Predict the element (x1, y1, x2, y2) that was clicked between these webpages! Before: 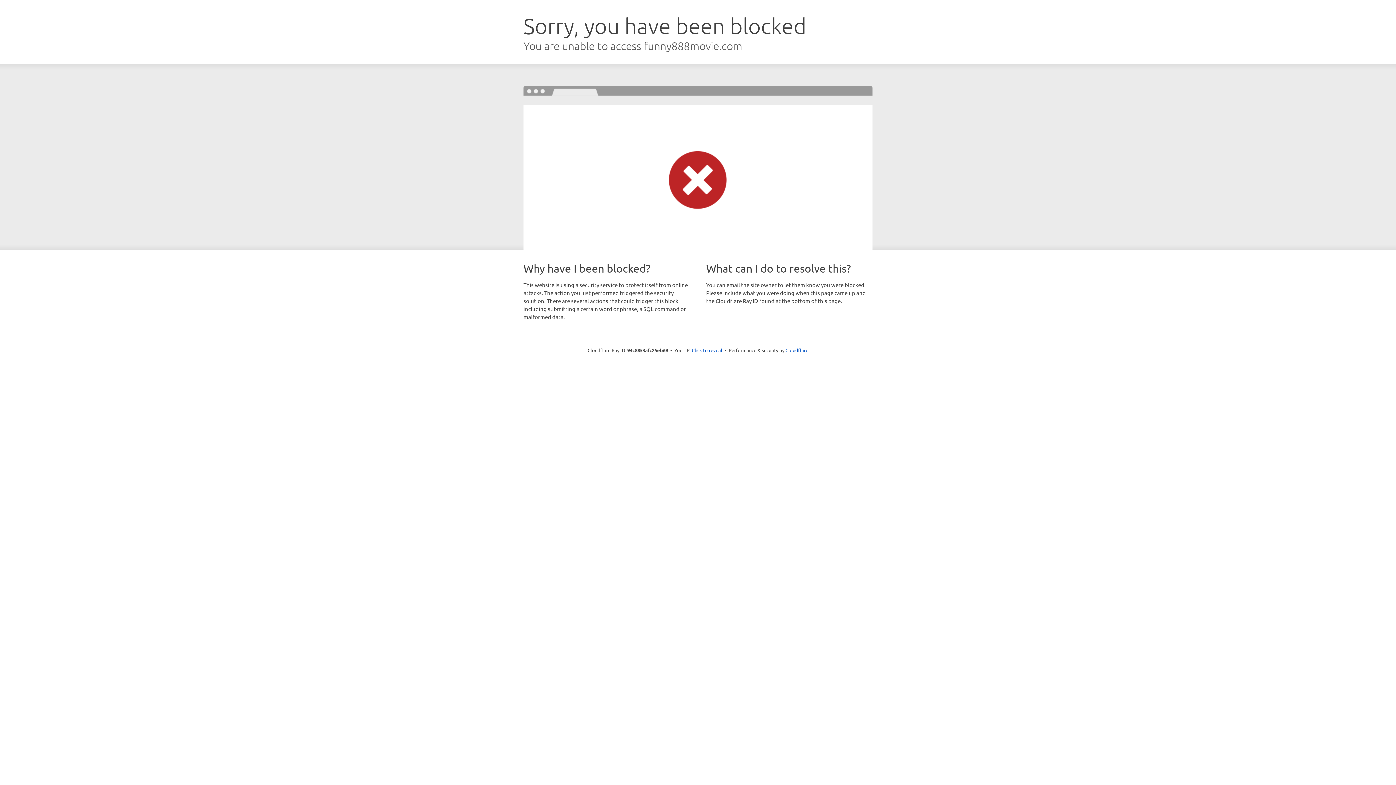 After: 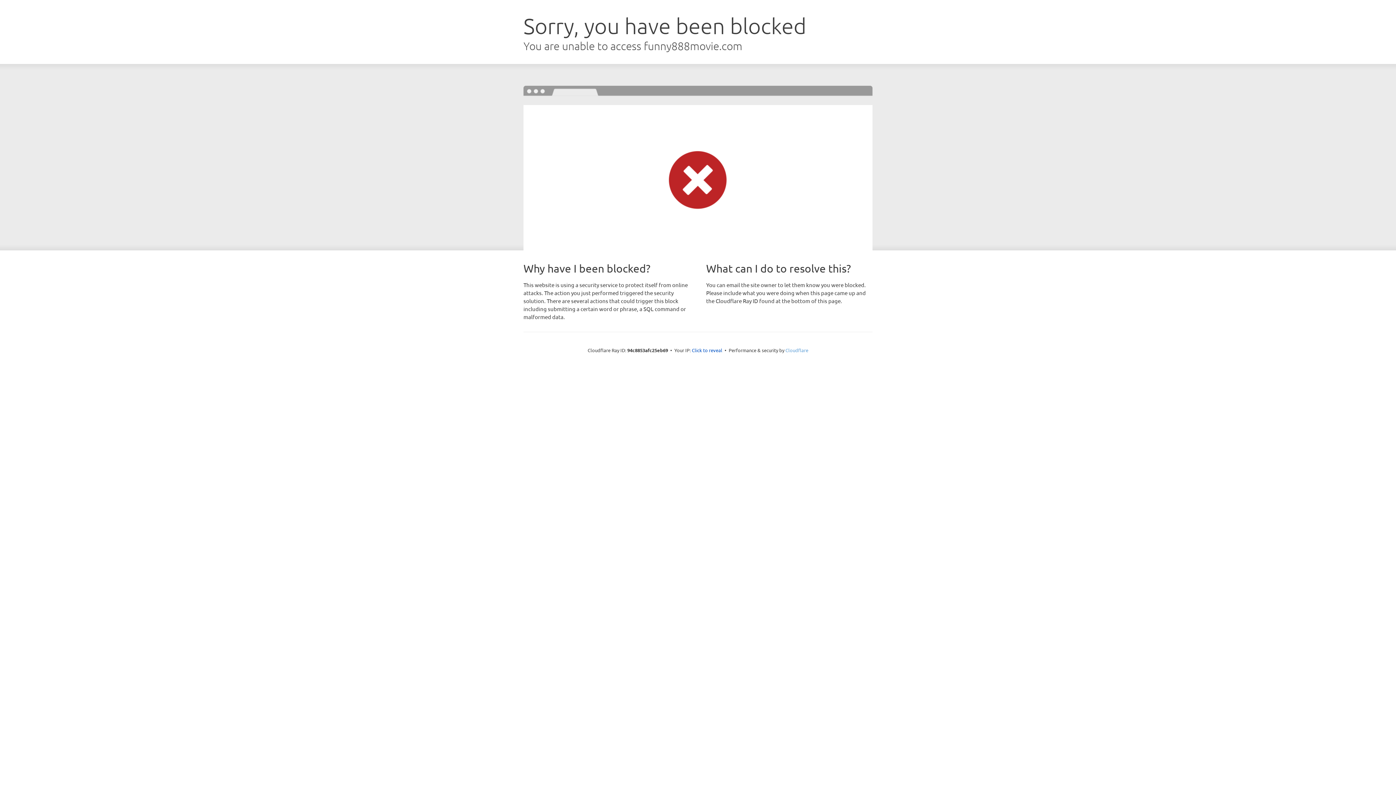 Action: label: Cloudflare bbox: (785, 347, 808, 353)